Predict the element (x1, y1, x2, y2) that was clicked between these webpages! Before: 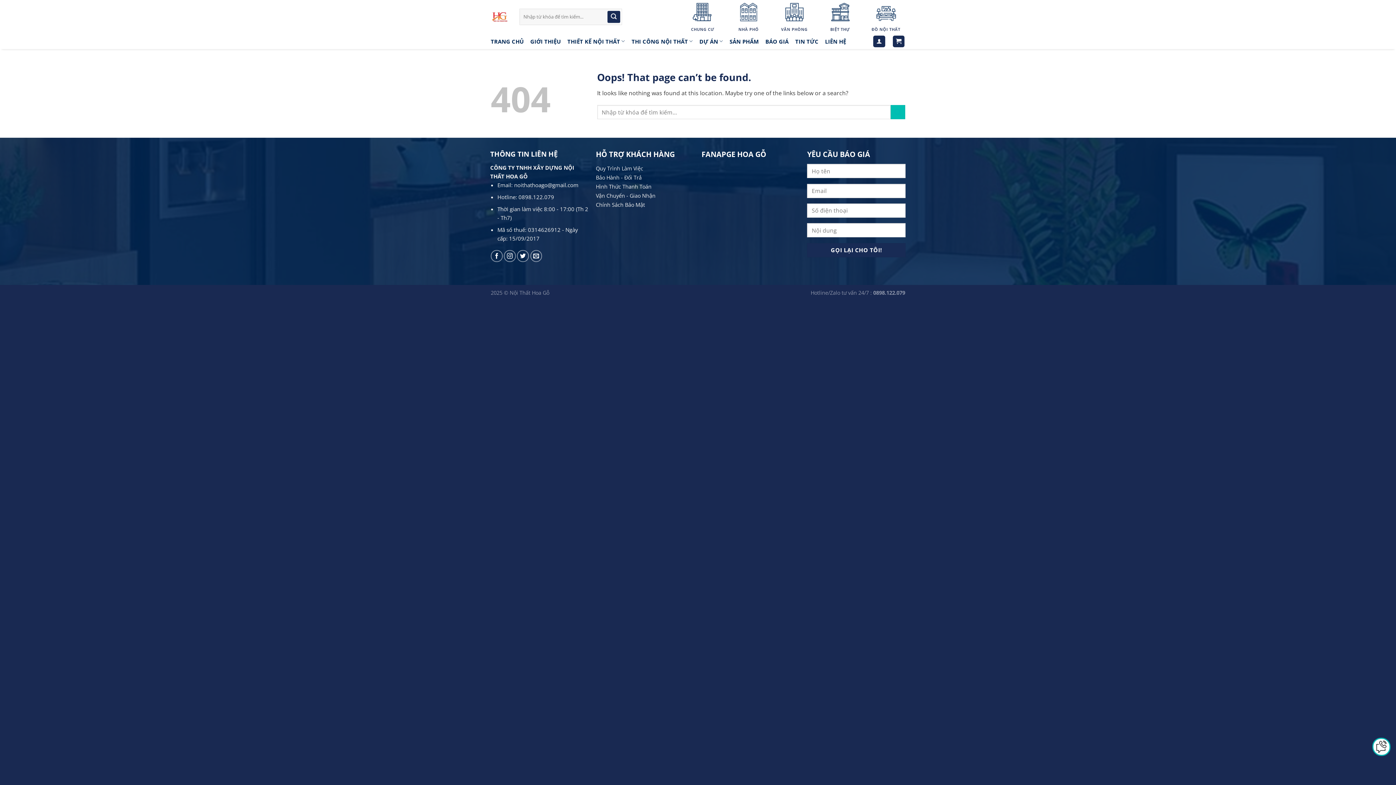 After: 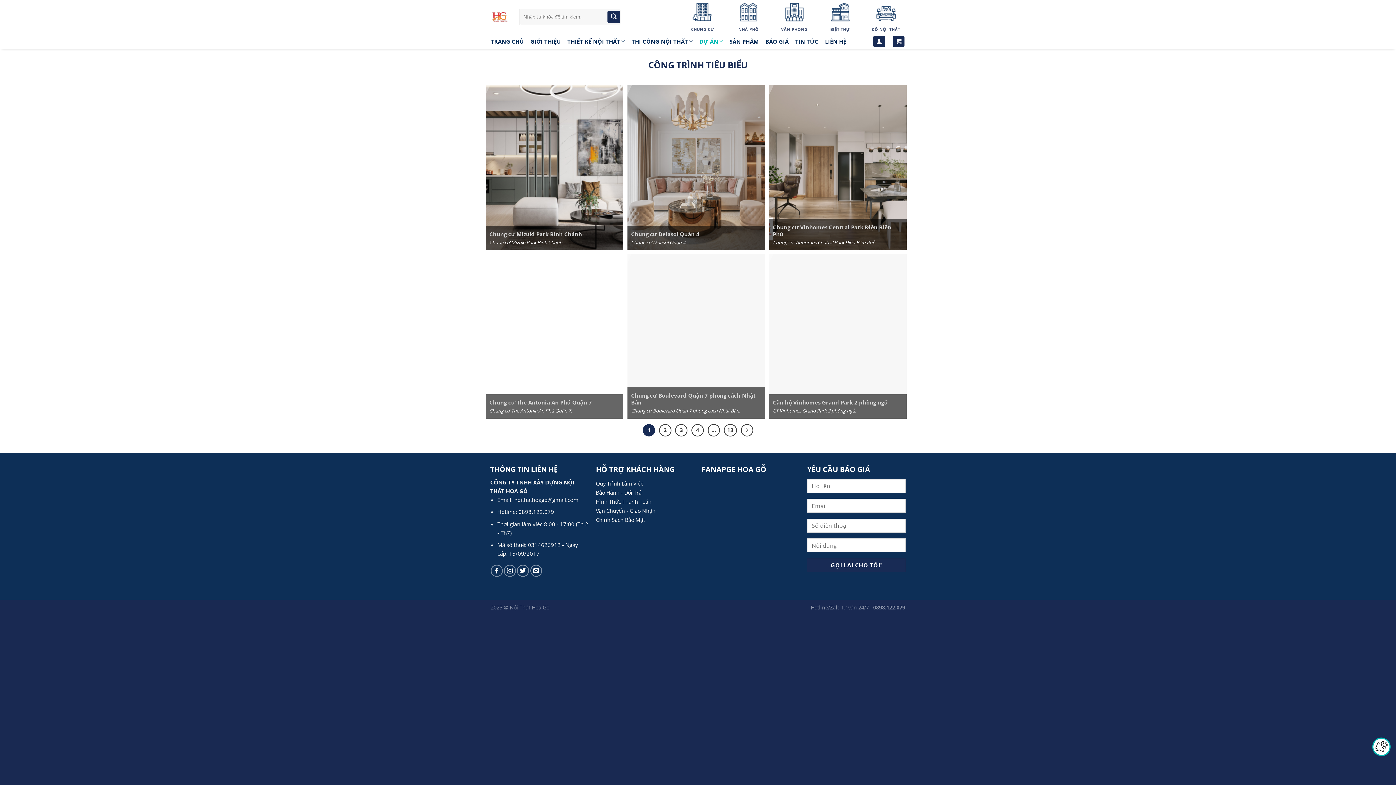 Action: label: DỰ ÁN bbox: (699, 34, 723, 48)